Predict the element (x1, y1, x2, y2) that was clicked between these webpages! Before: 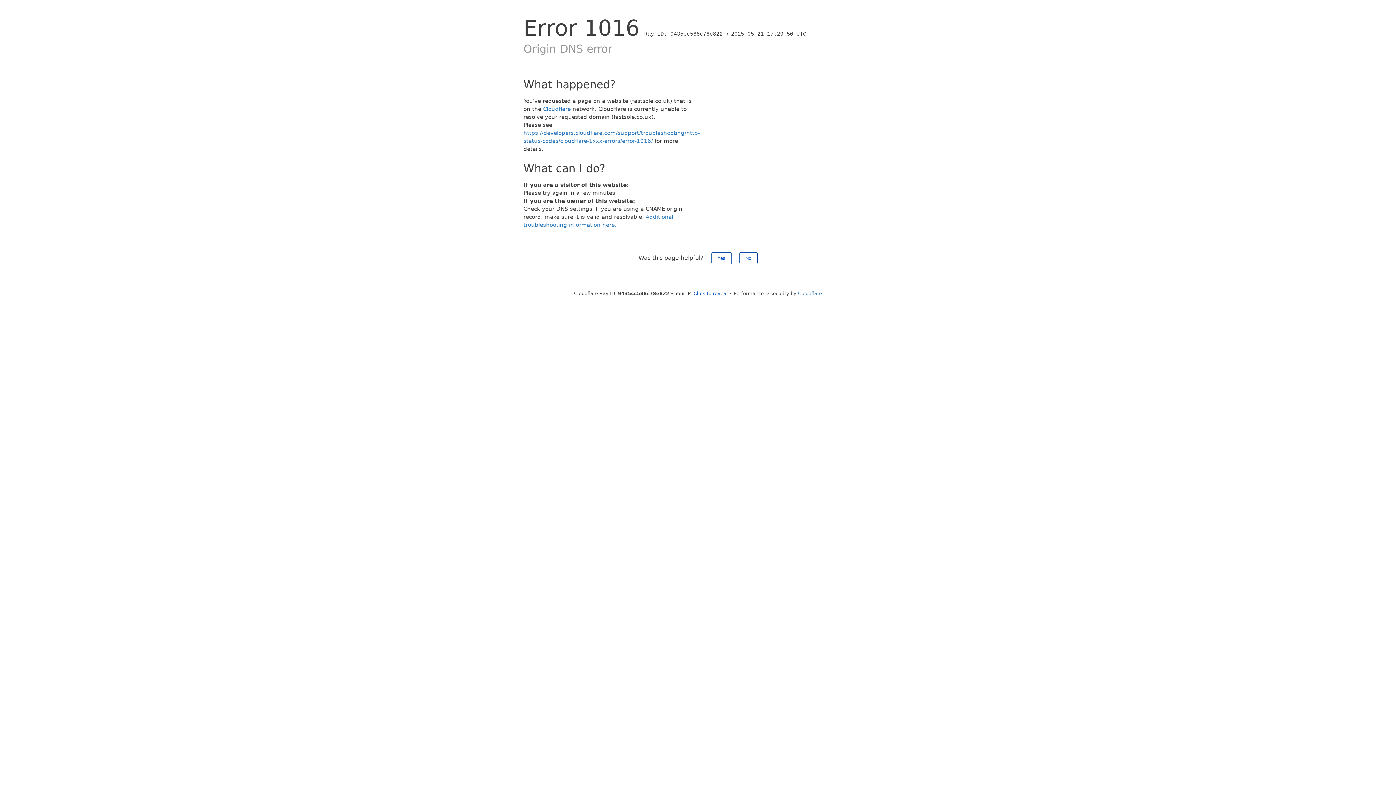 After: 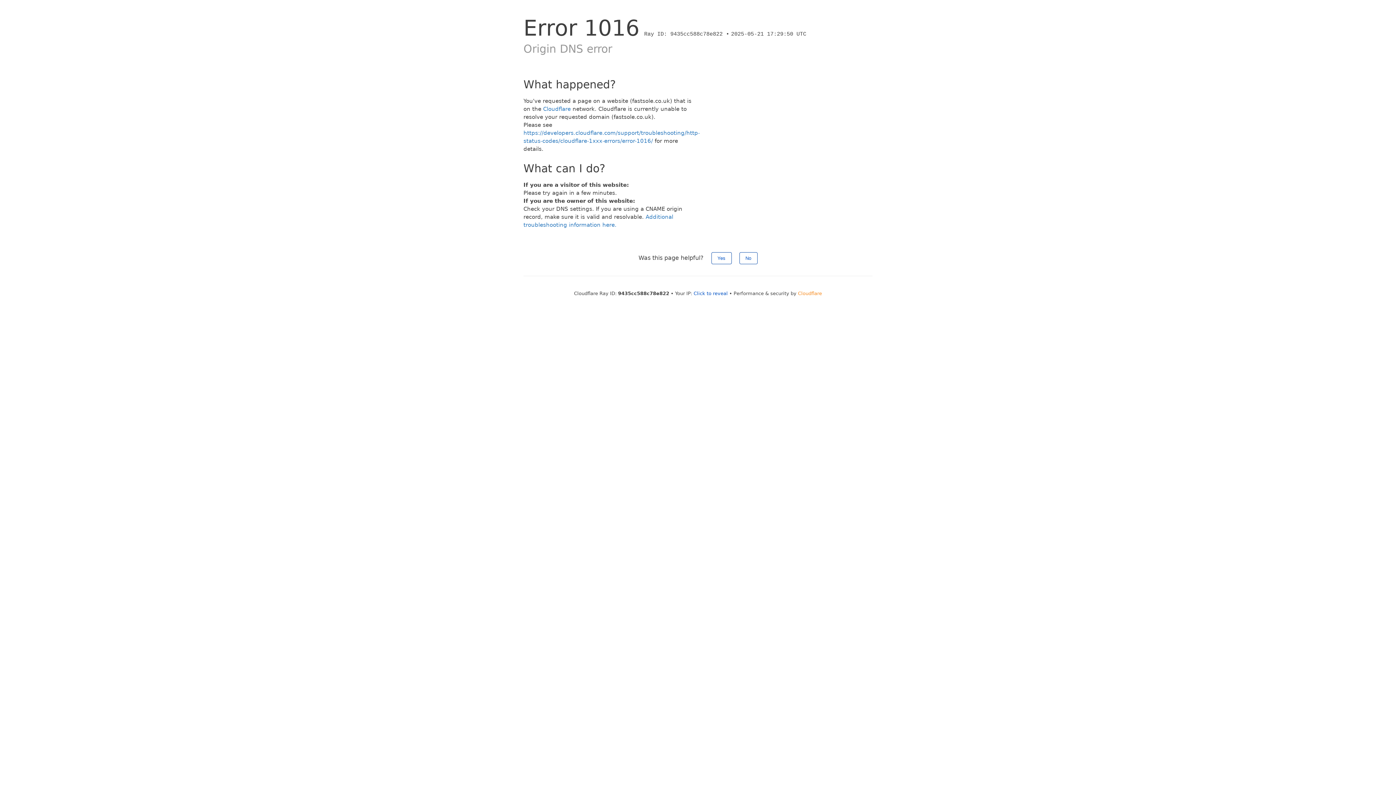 Action: bbox: (798, 290, 822, 296) label: Cloudflare